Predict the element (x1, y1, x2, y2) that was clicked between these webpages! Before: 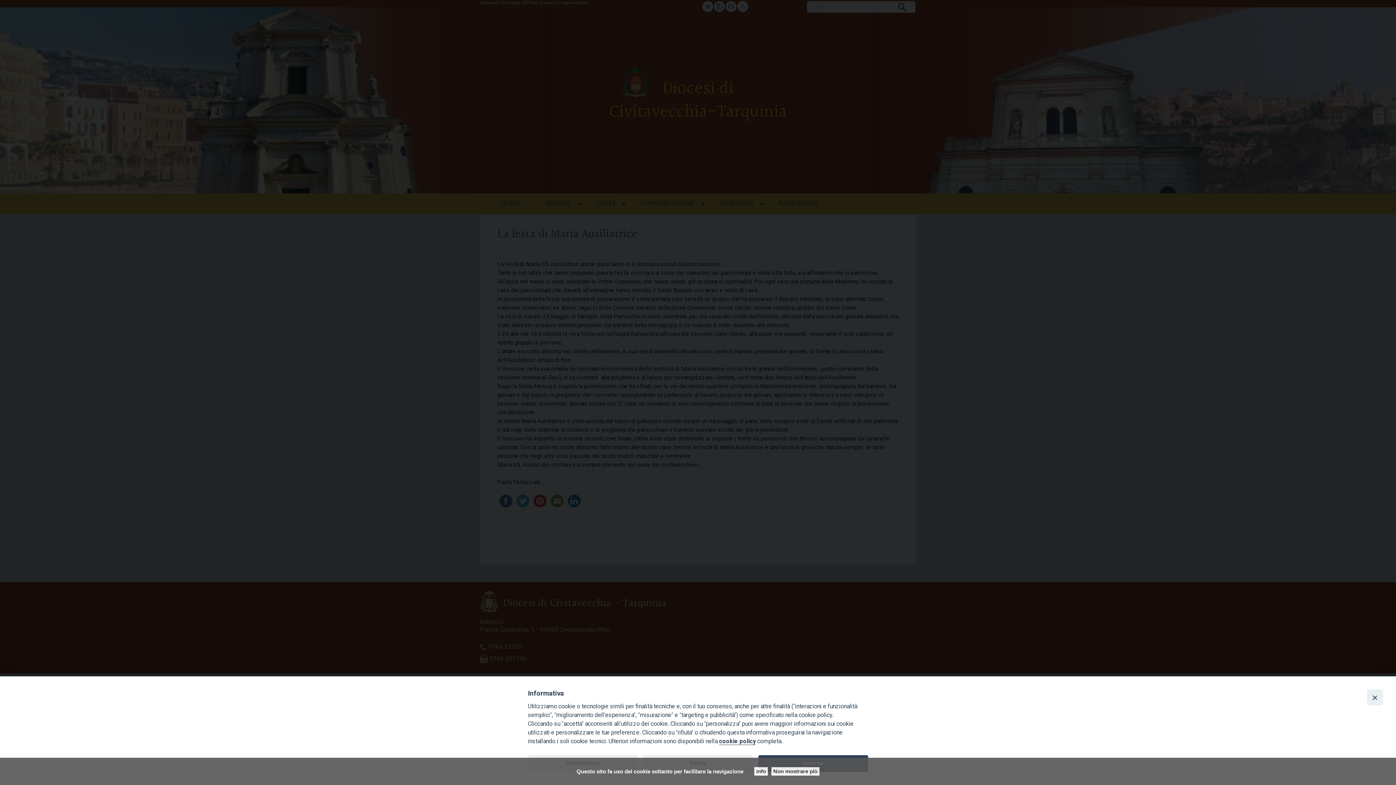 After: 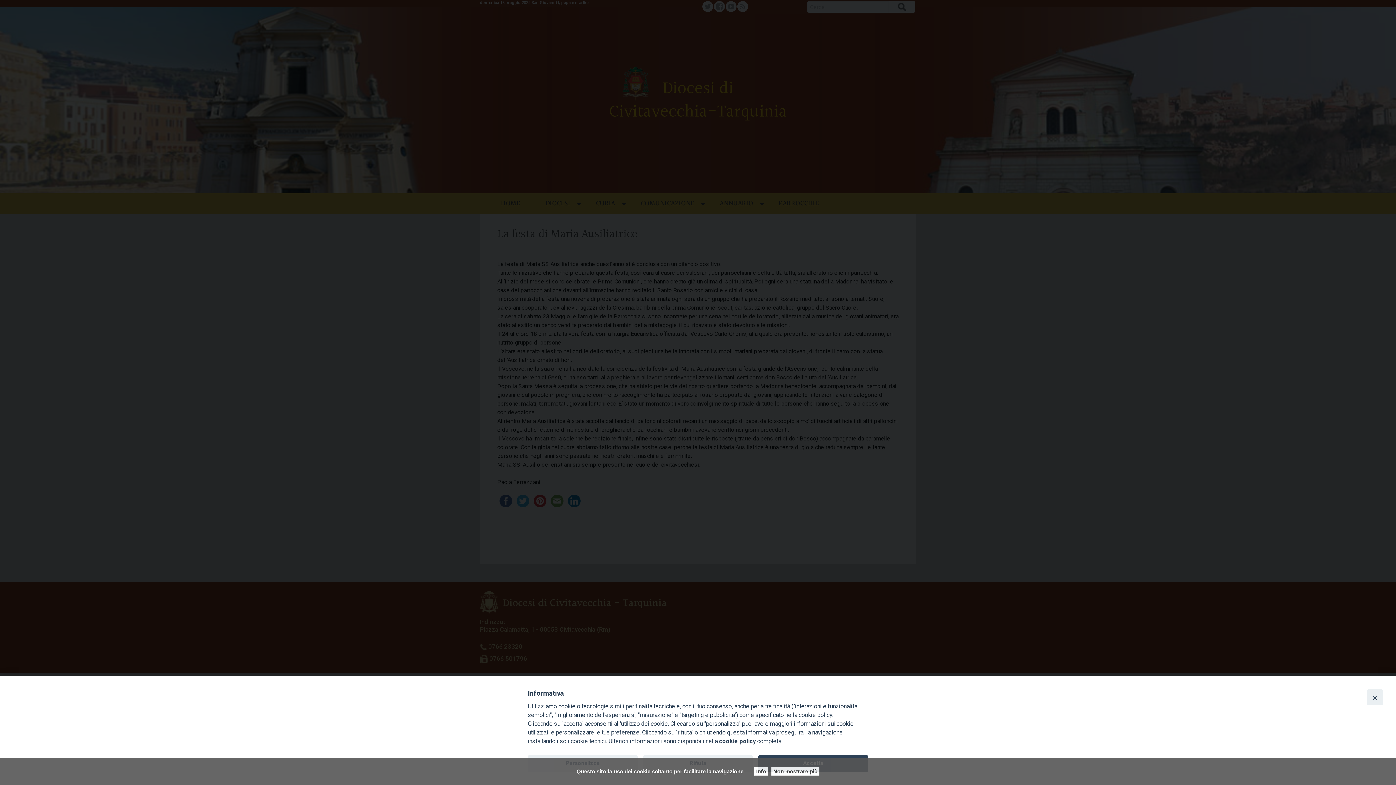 Action: label: cookie policy bbox: (719, 738, 756, 745)